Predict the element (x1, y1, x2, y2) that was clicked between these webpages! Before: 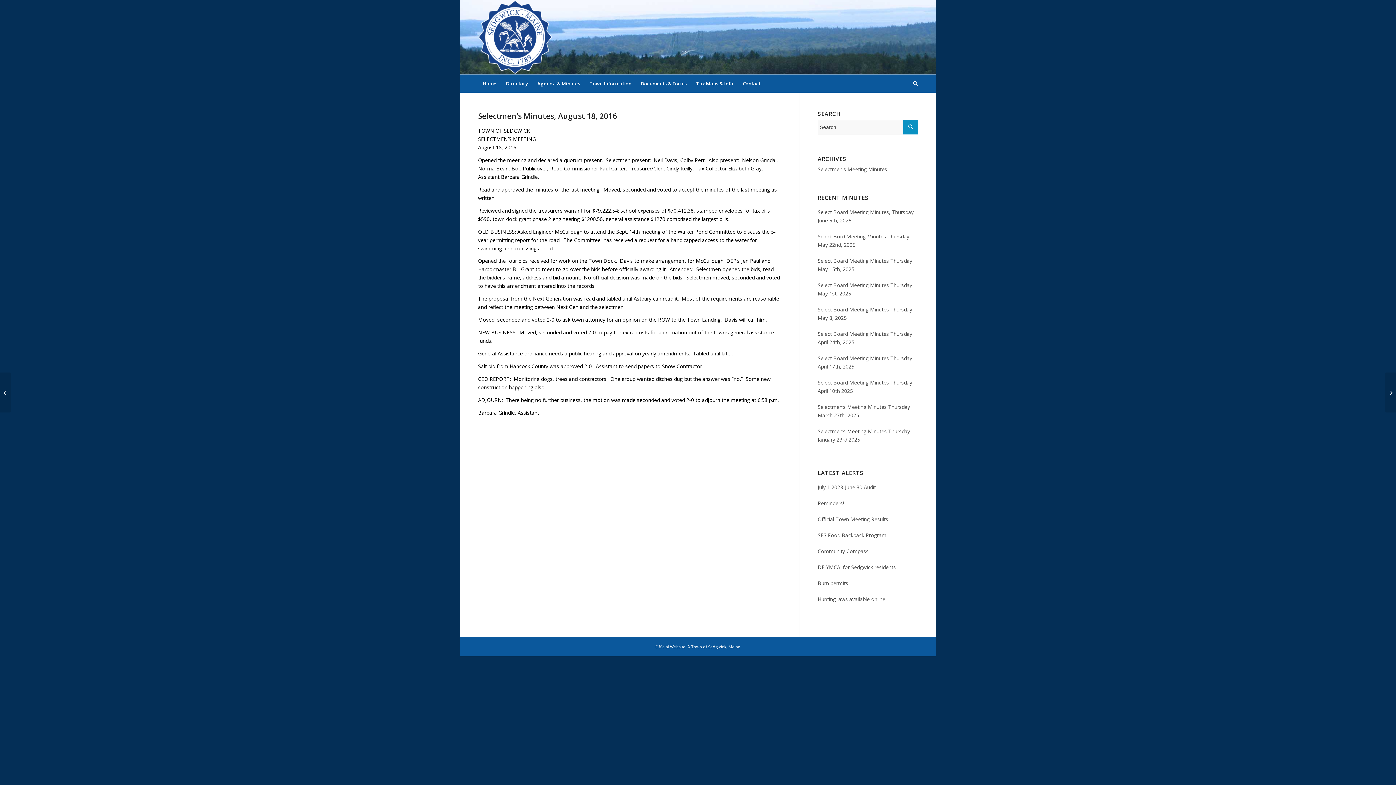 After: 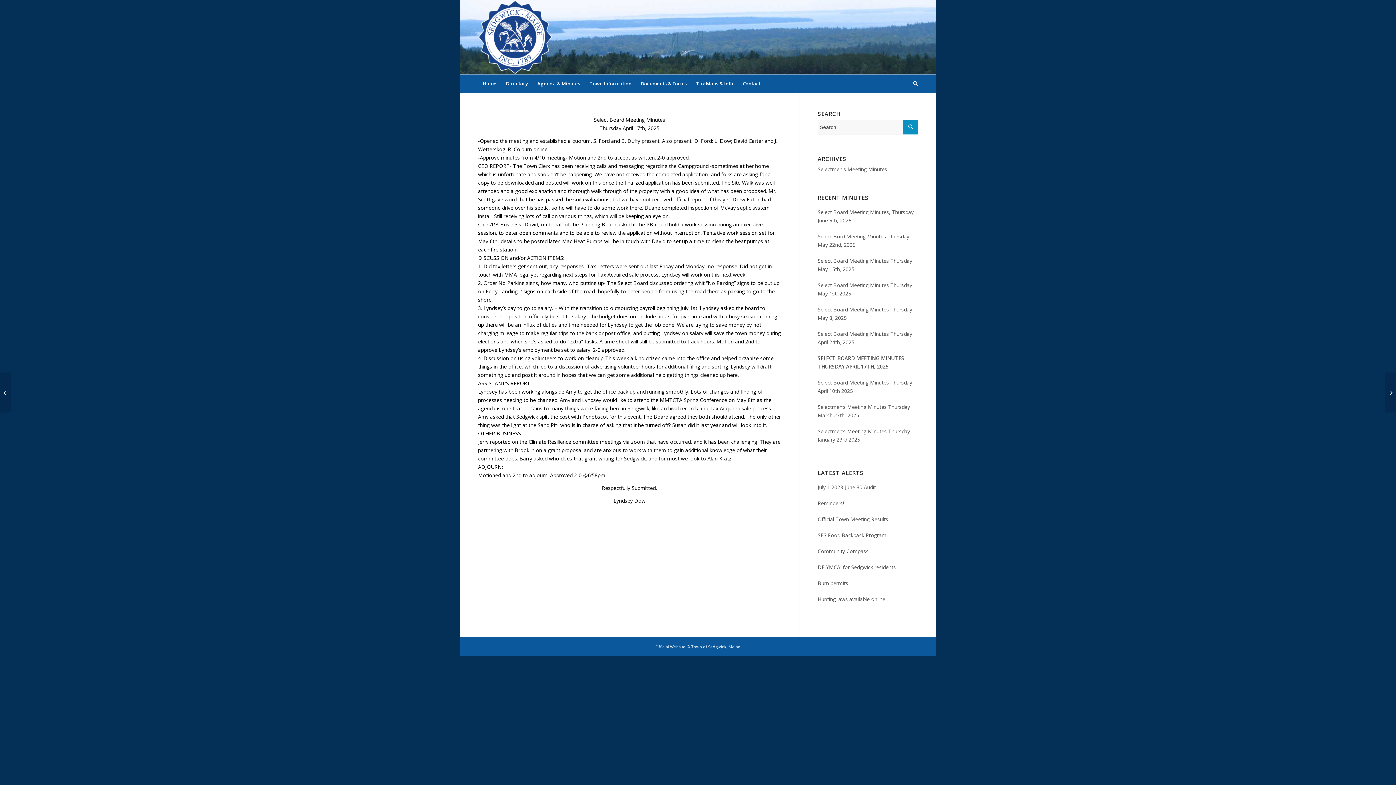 Action: bbox: (817, 354, 918, 370) label: Select Board Meeting Minutes Thursday April 17th, 2025